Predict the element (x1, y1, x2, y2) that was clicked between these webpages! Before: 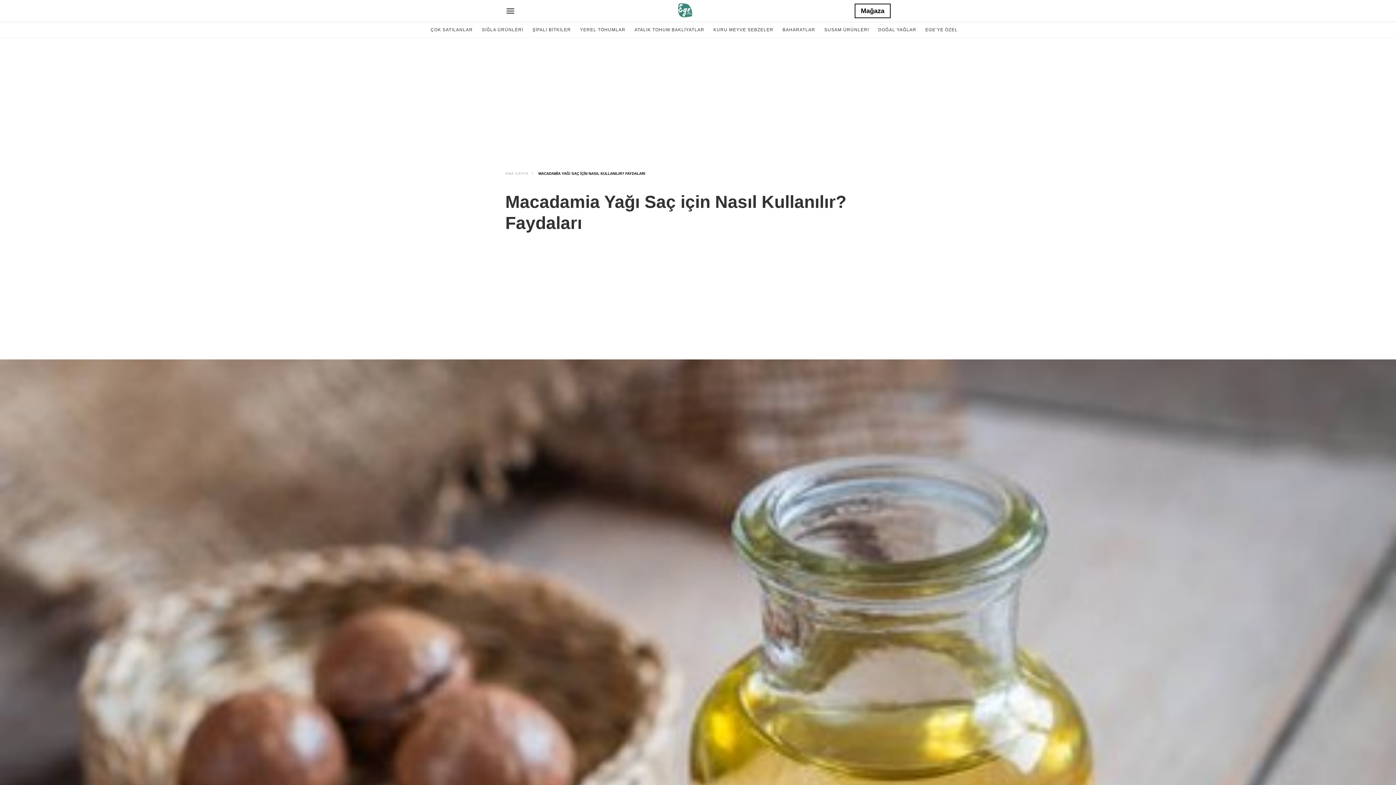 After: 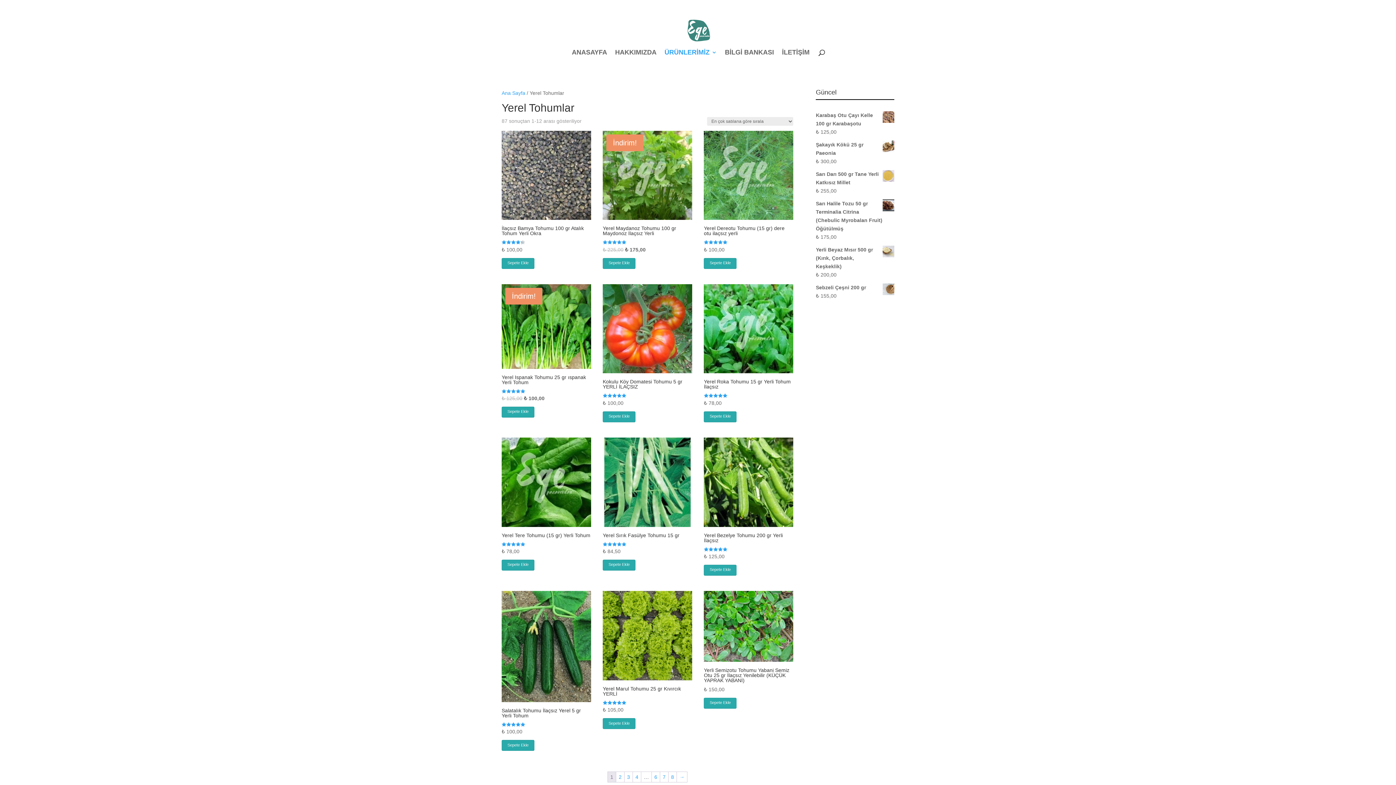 Action: bbox: (580, 21, 625, 37) label: YEREL TOHUMLAR